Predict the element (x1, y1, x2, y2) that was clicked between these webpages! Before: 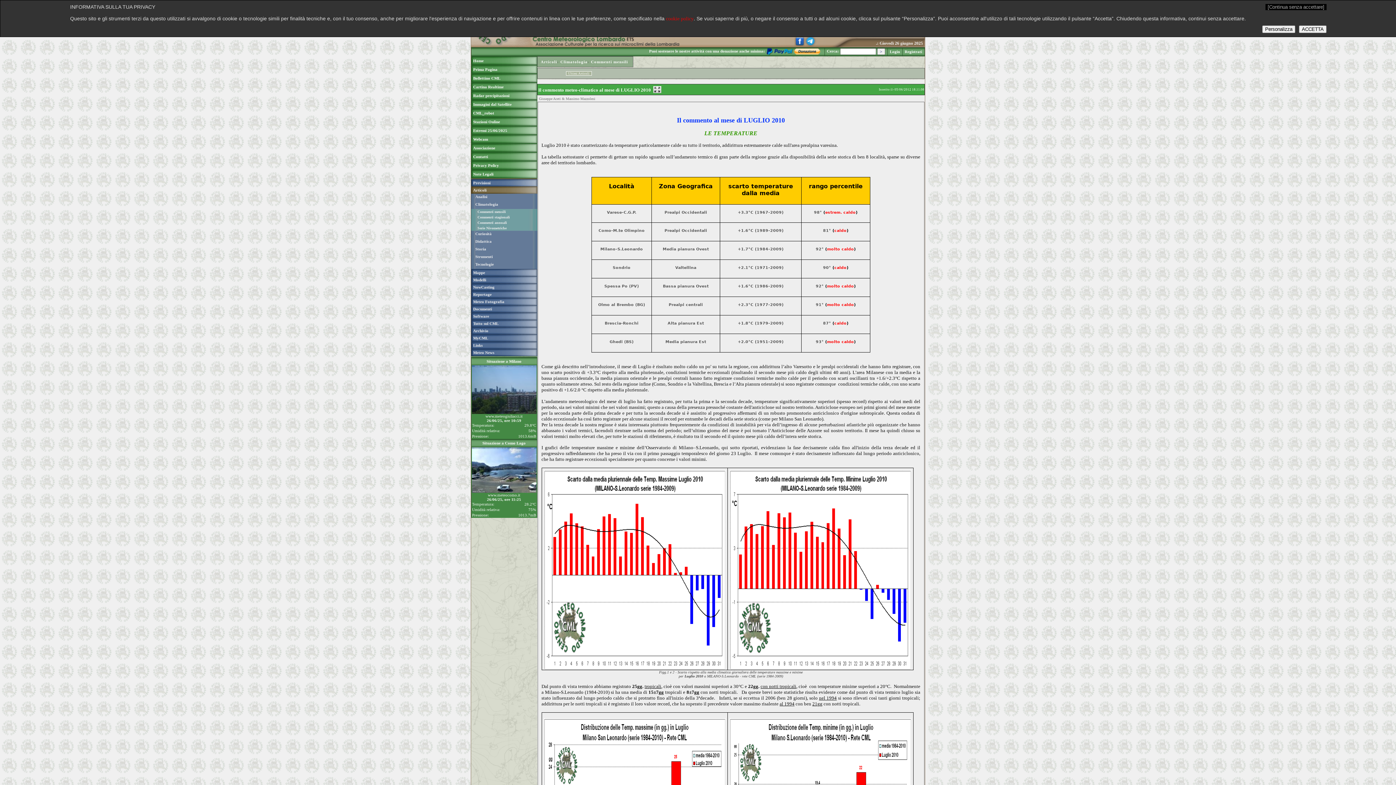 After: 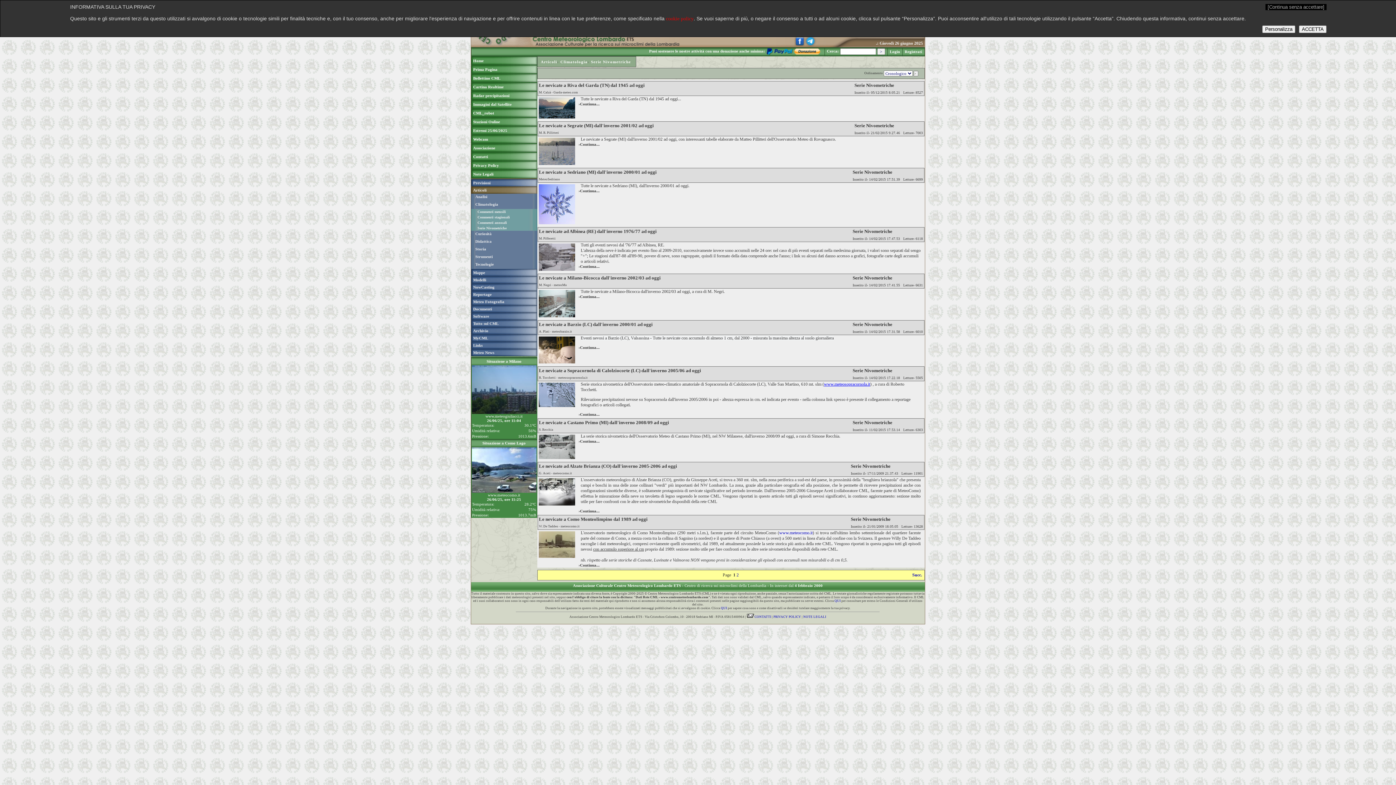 Action: bbox: (477, 226, 506, 230) label: Serie Nivometriche